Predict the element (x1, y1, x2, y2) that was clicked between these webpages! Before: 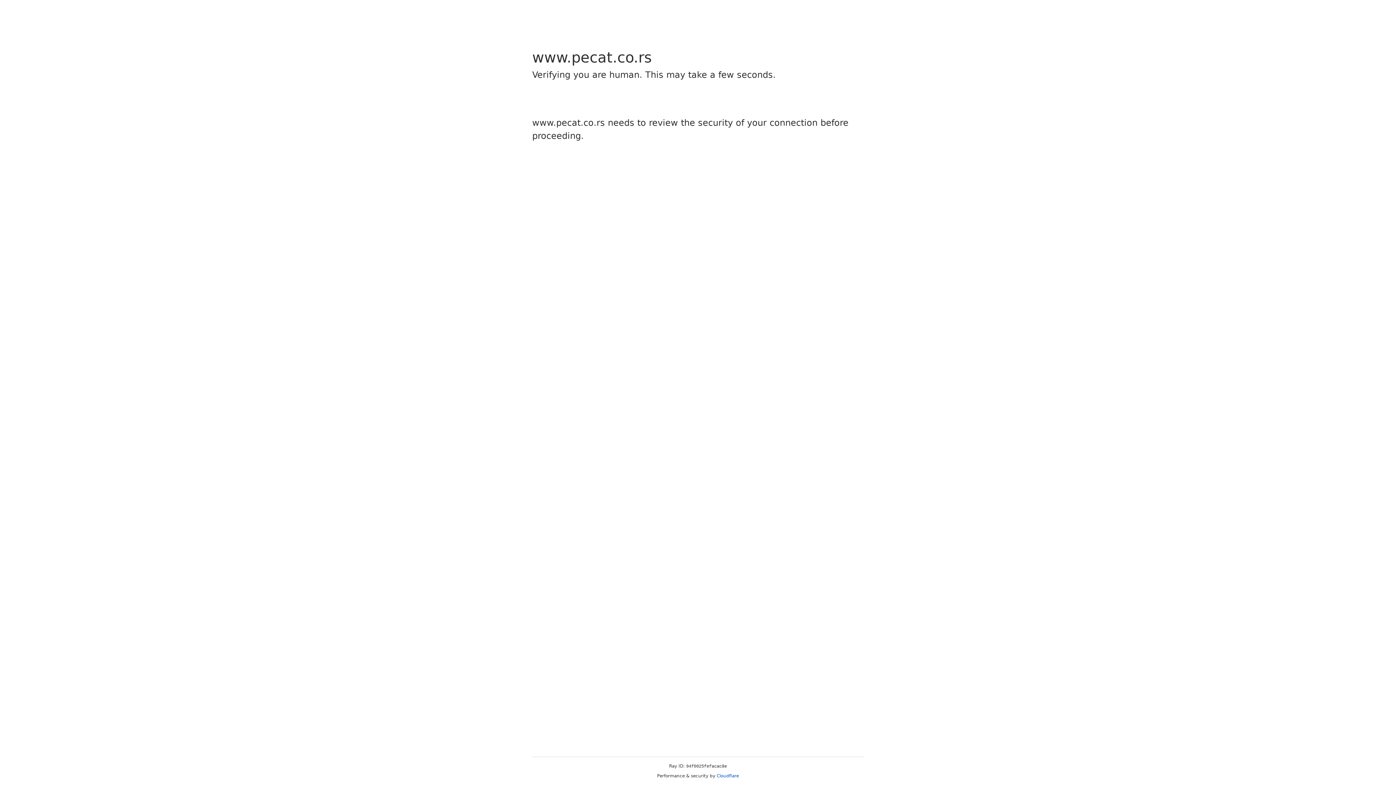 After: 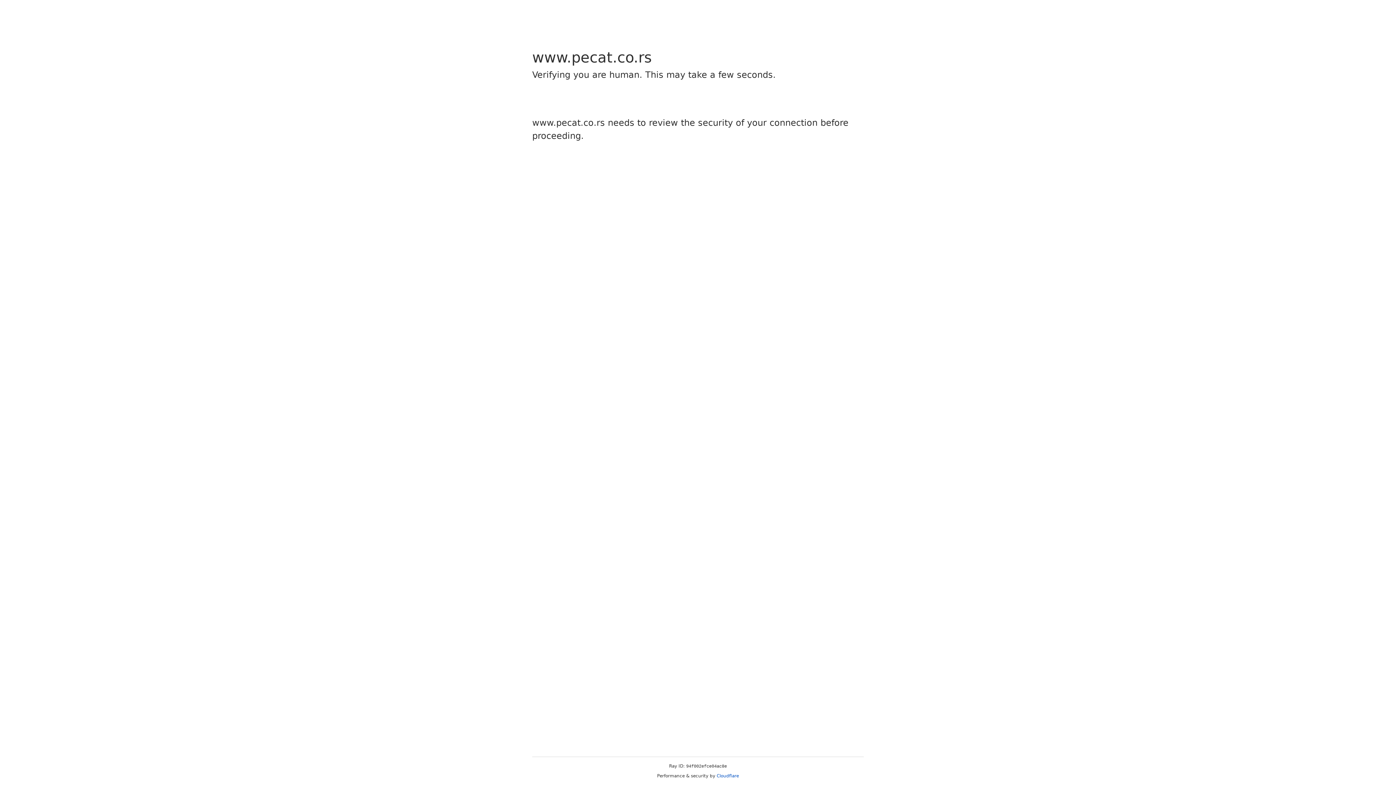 Action: bbox: (716, 773, 739, 778) label: Cloudflare